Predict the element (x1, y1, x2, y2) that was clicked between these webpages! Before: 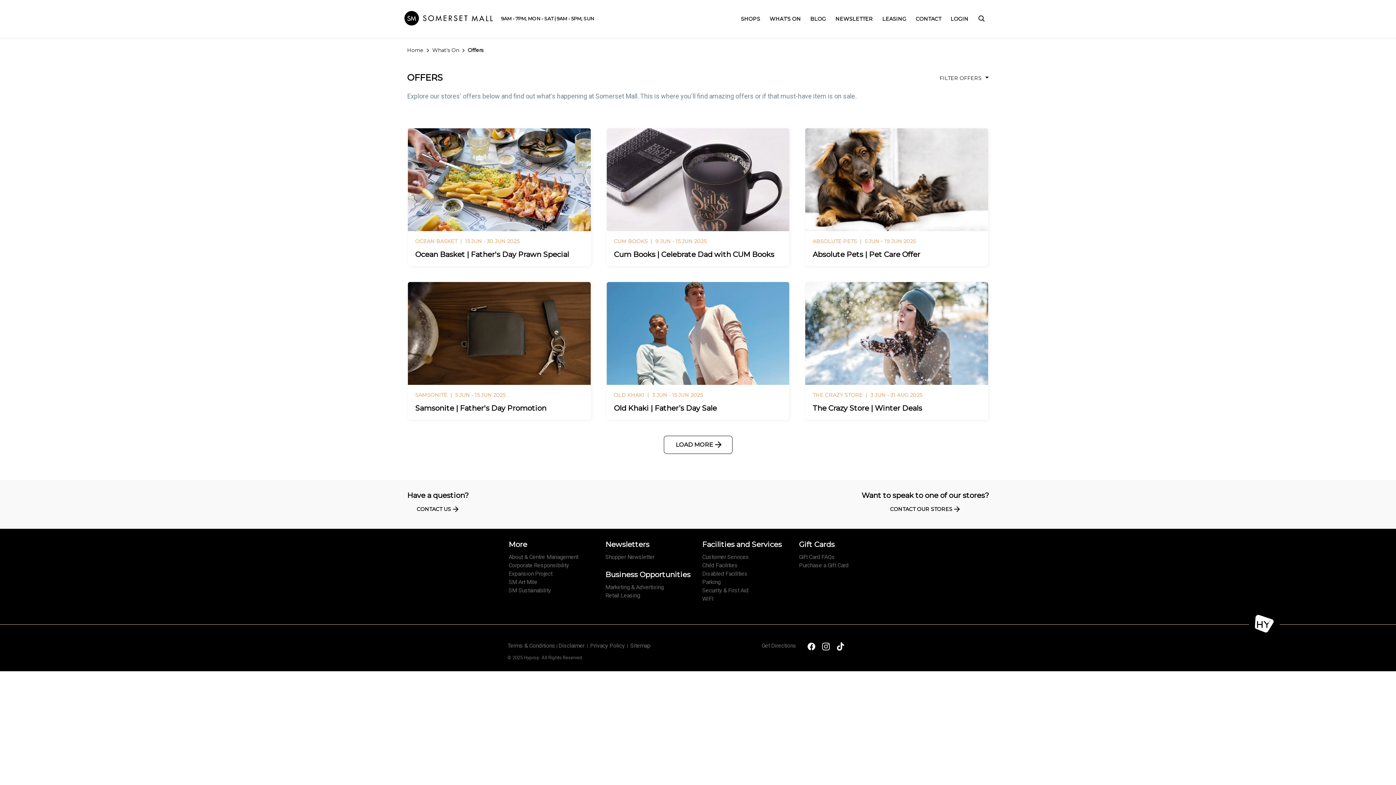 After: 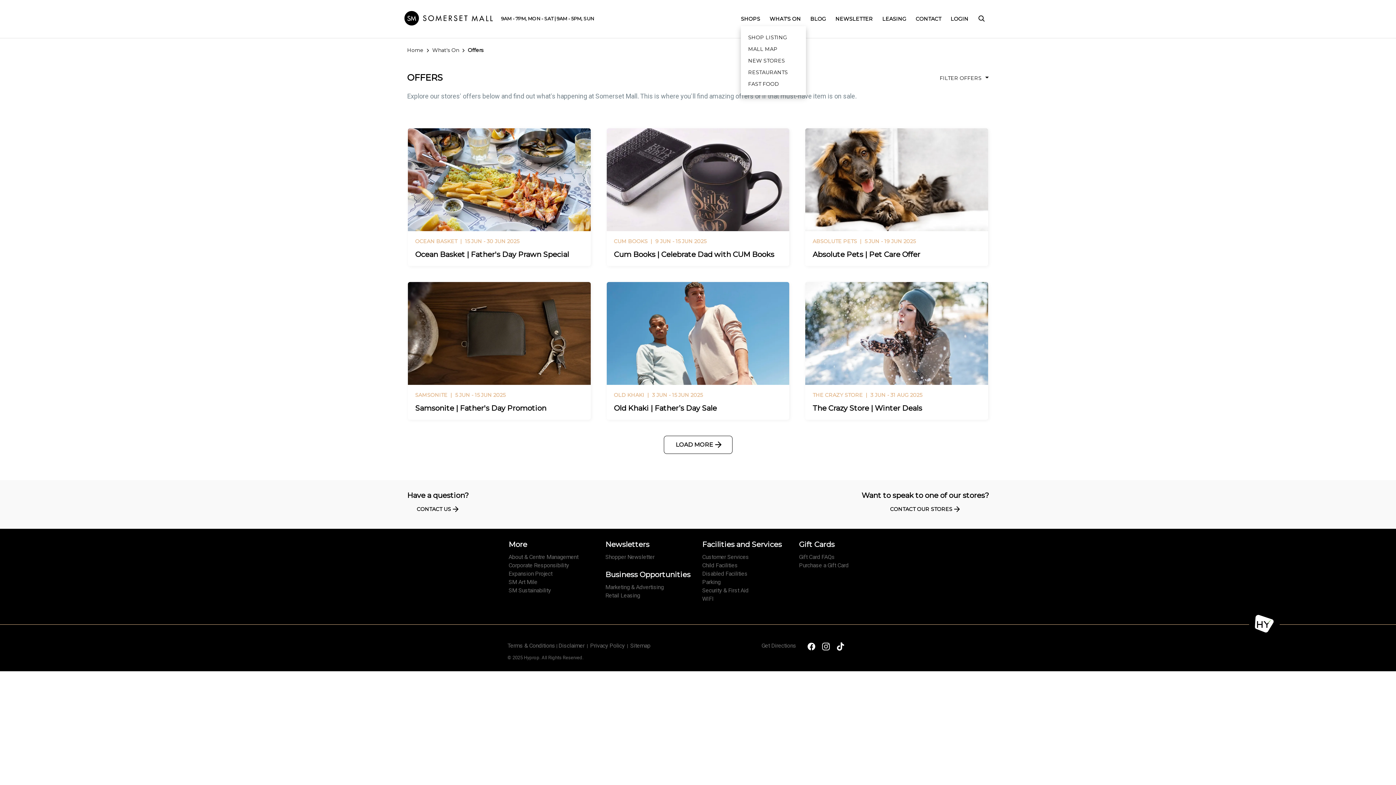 Action: bbox: (741, 12, 760, 25) label: SHOPS